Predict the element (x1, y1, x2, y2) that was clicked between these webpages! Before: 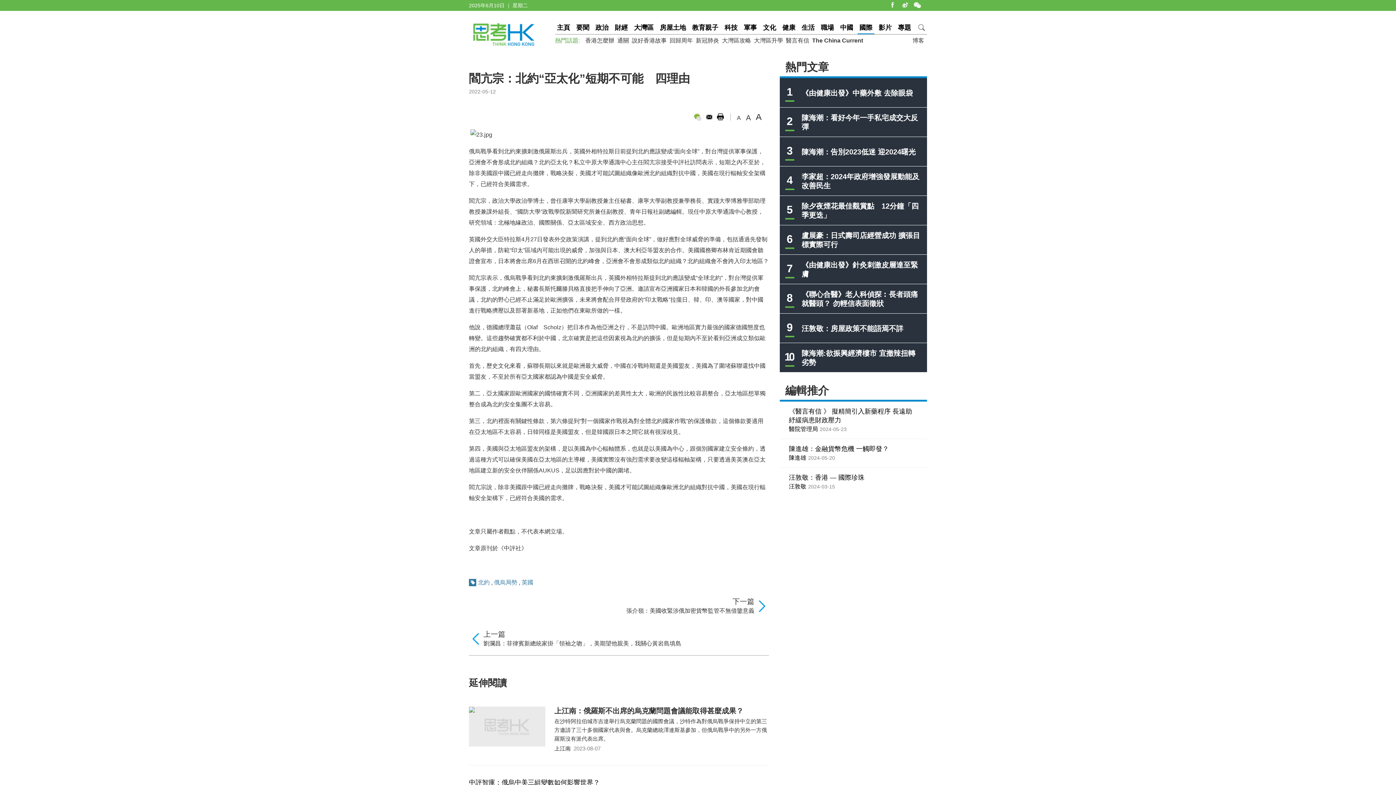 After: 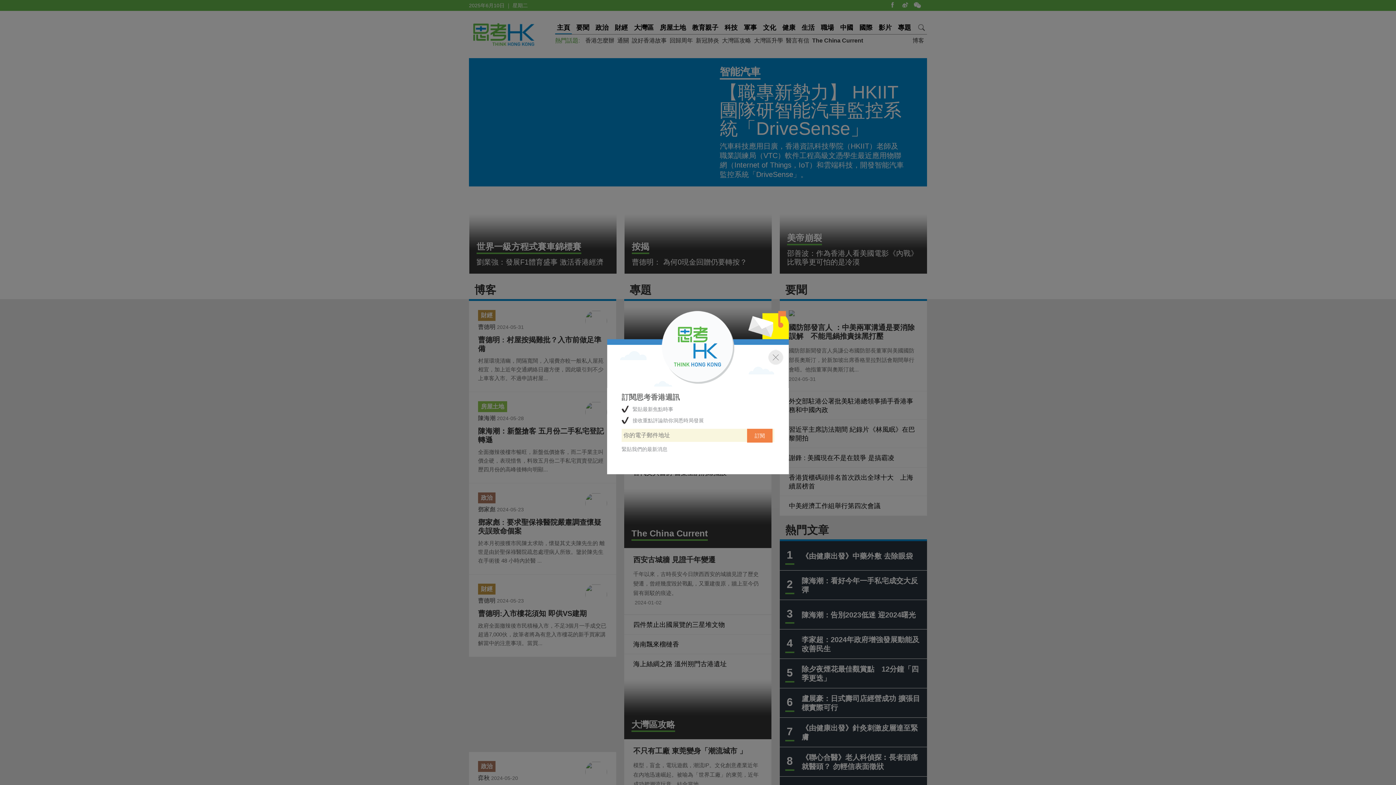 Action: bbox: (472, 21, 534, 47)